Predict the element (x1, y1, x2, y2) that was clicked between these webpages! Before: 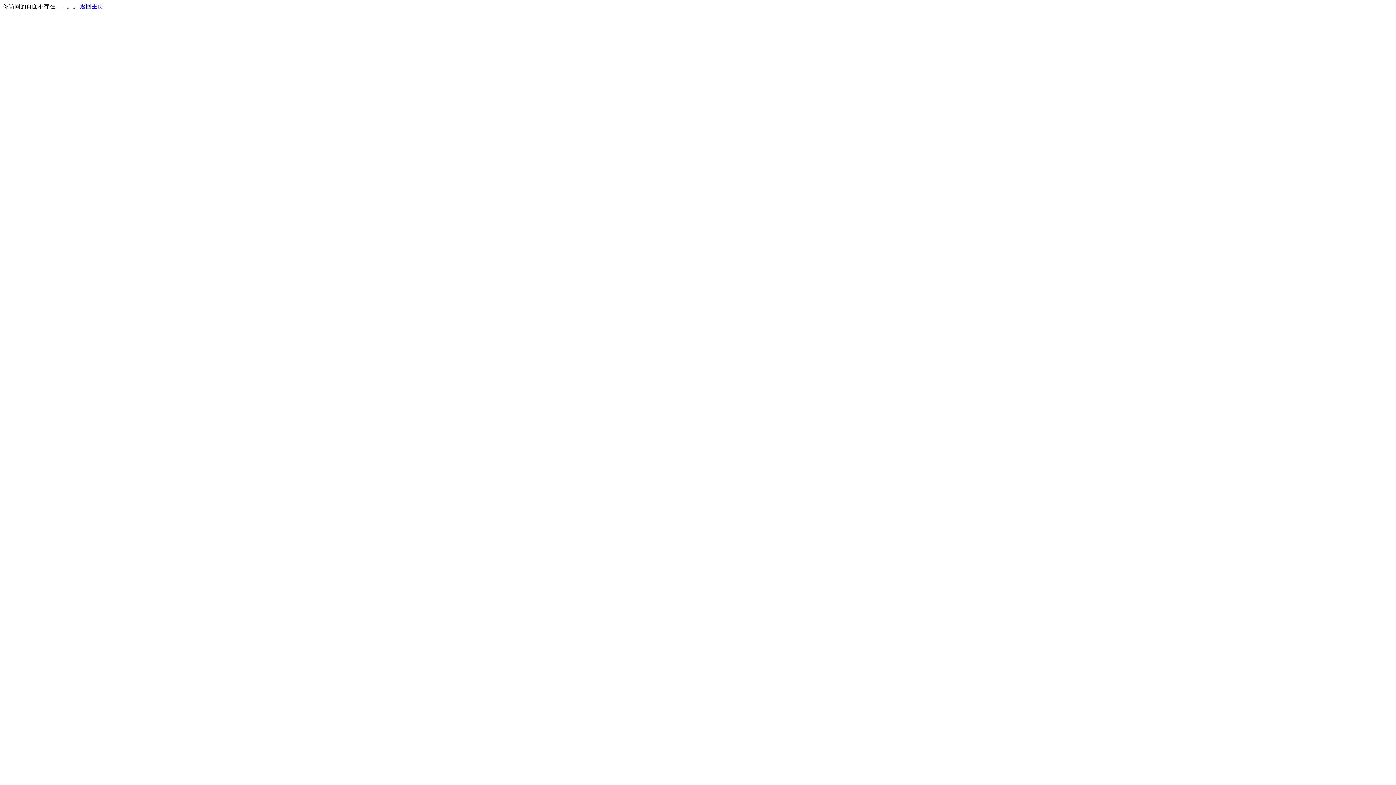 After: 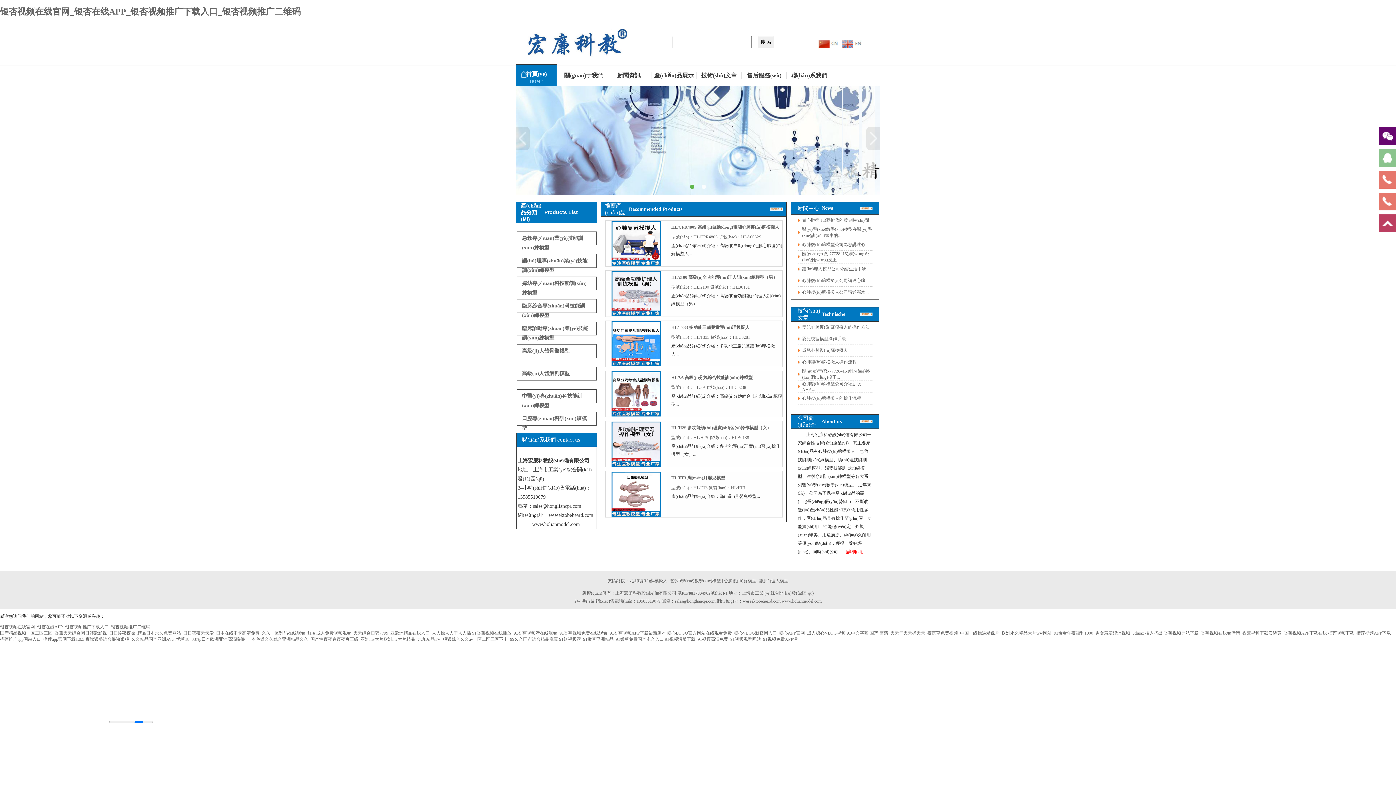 Action: label: 返回主页 bbox: (80, 3, 103, 9)